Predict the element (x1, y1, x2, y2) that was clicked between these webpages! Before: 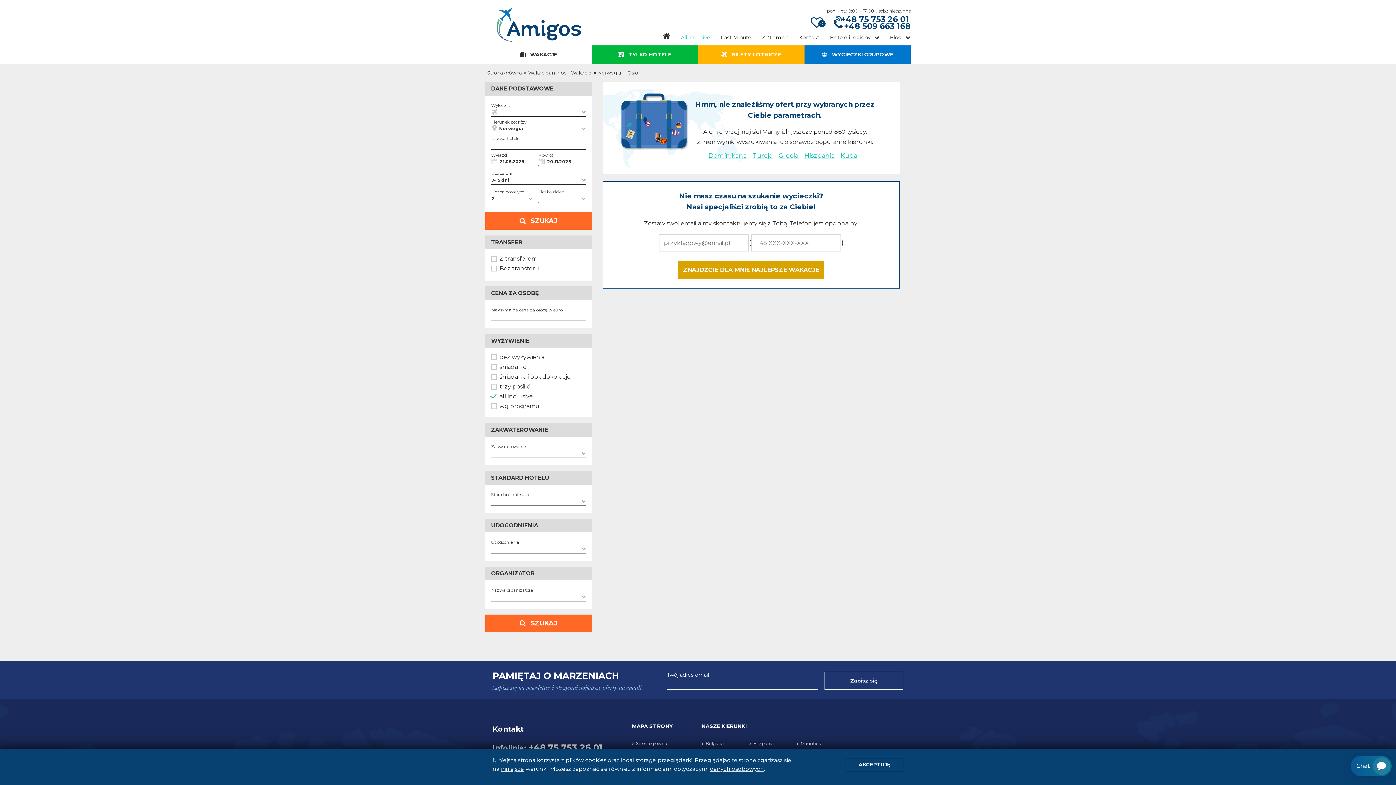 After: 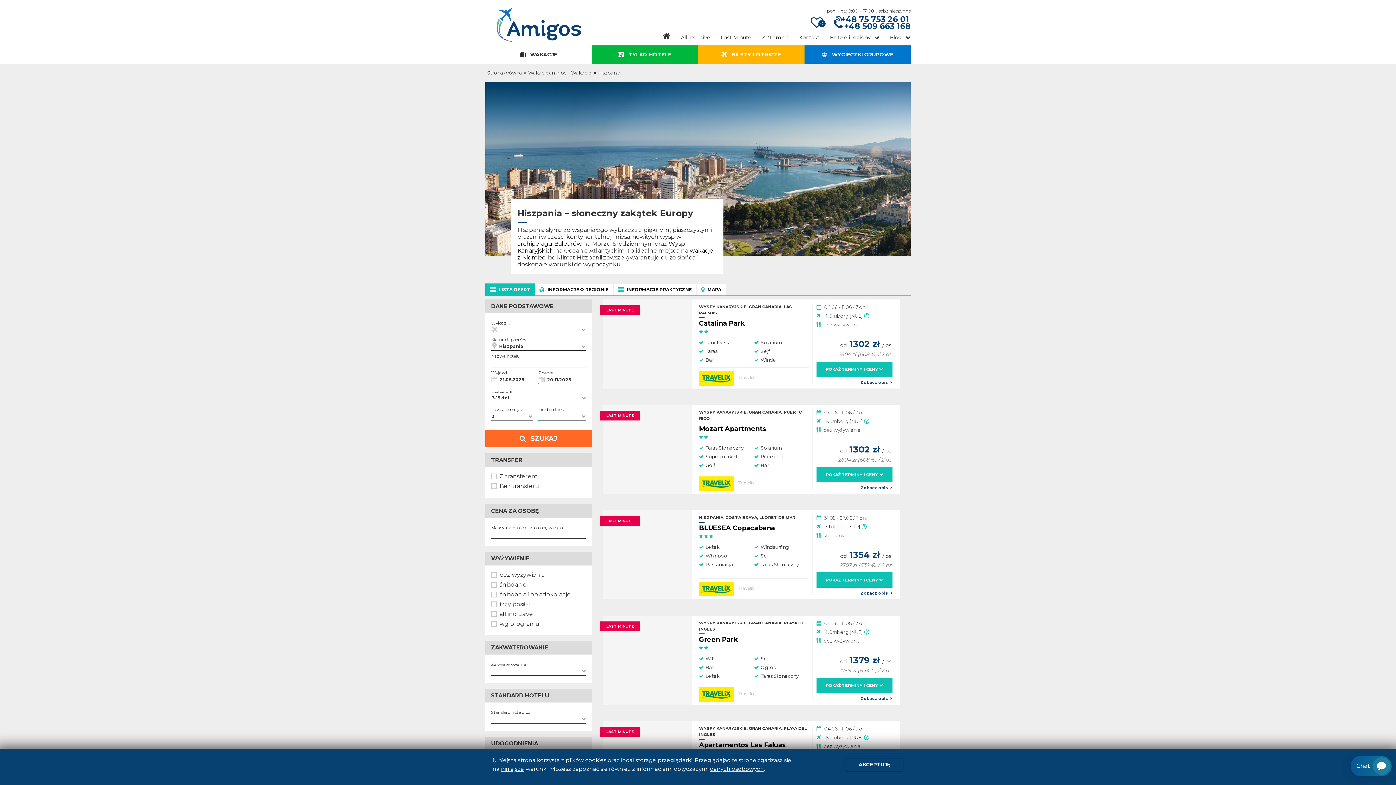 Action: label: Hiszpania bbox: (749, 741, 774, 746)